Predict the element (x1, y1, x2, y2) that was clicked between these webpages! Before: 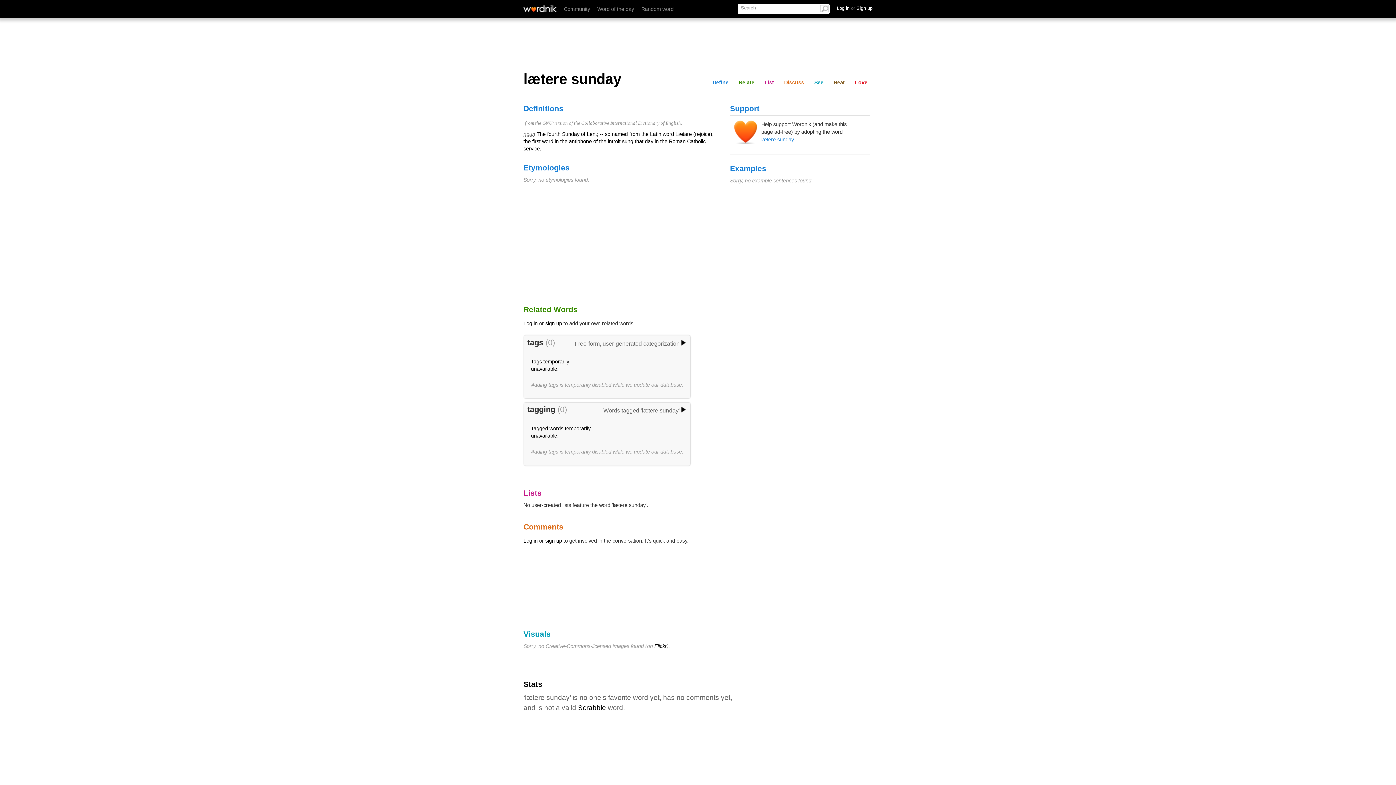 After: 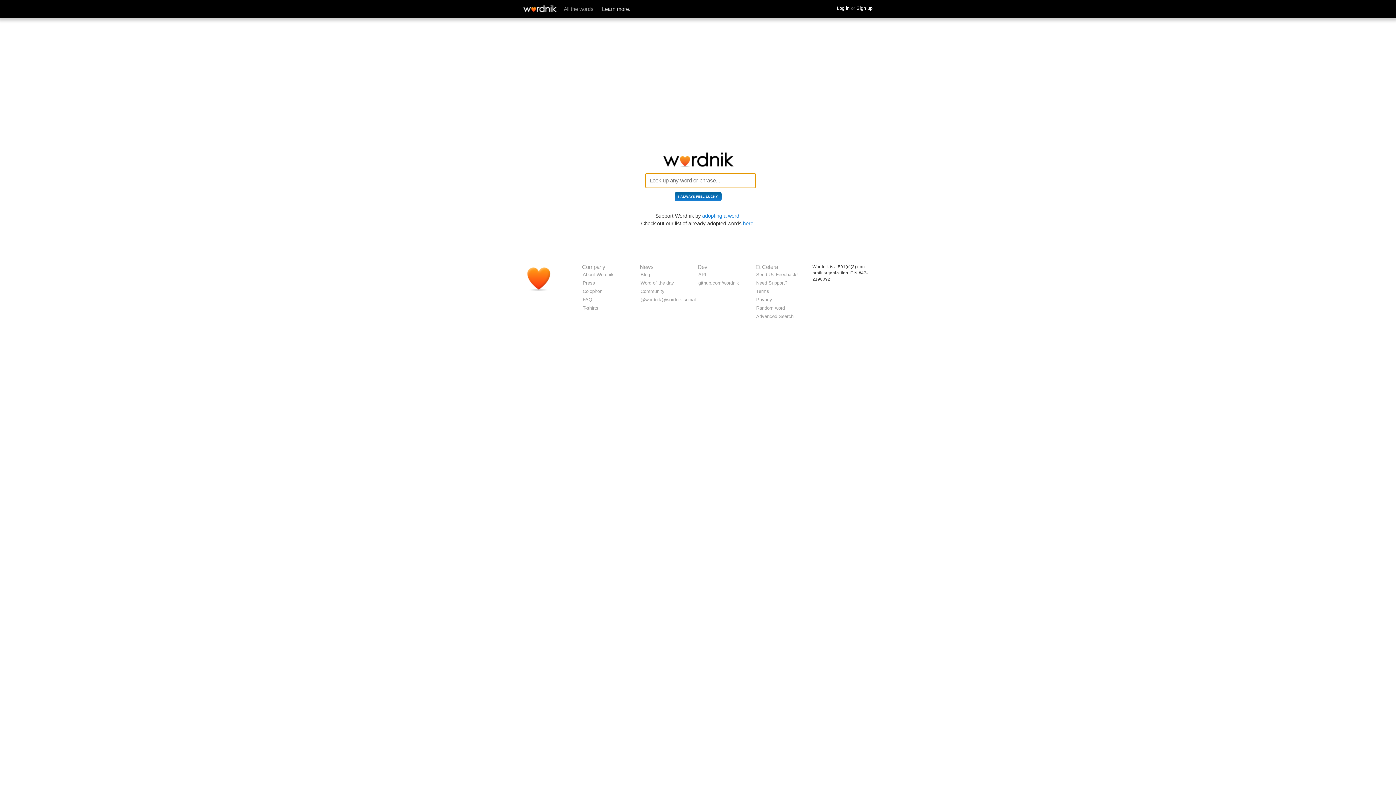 Action: bbox: (523, 5, 556, 12)